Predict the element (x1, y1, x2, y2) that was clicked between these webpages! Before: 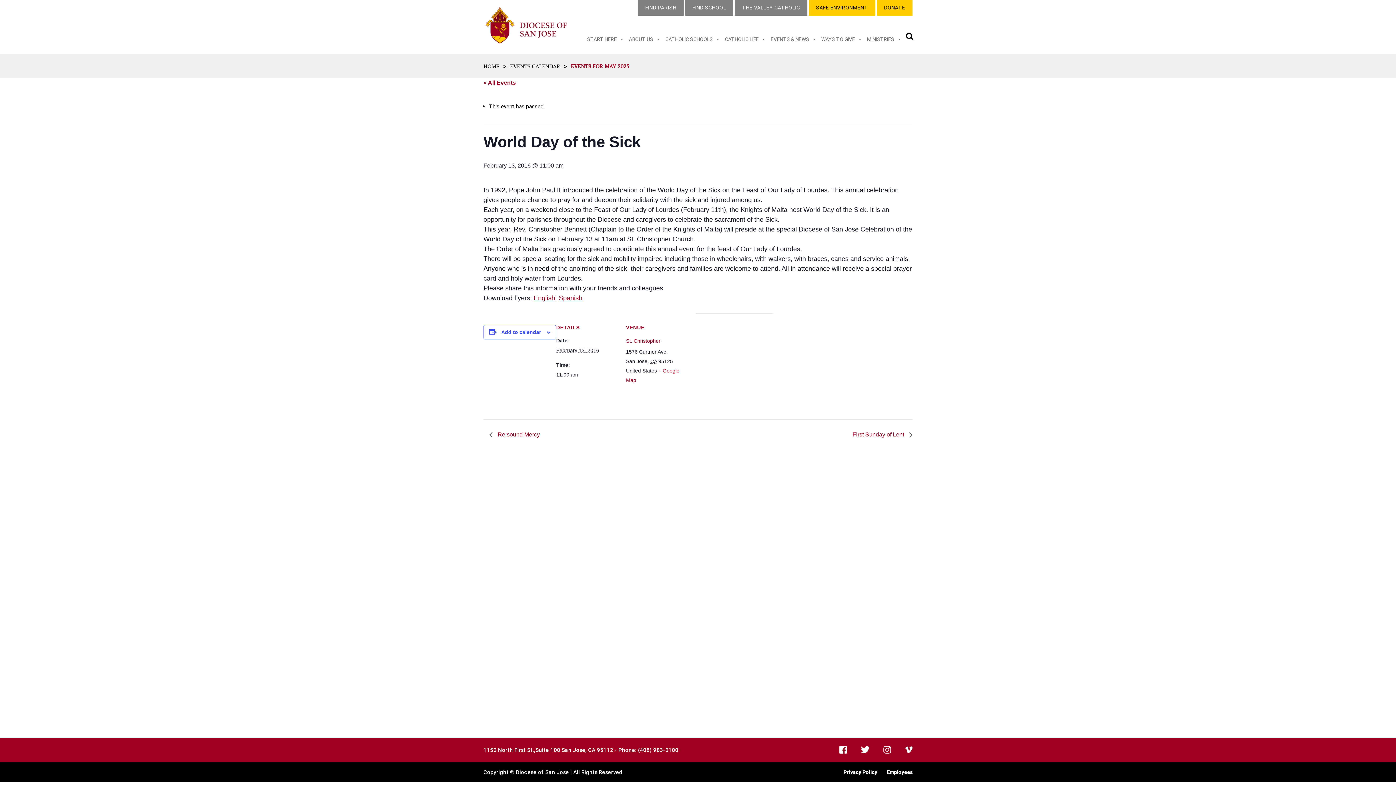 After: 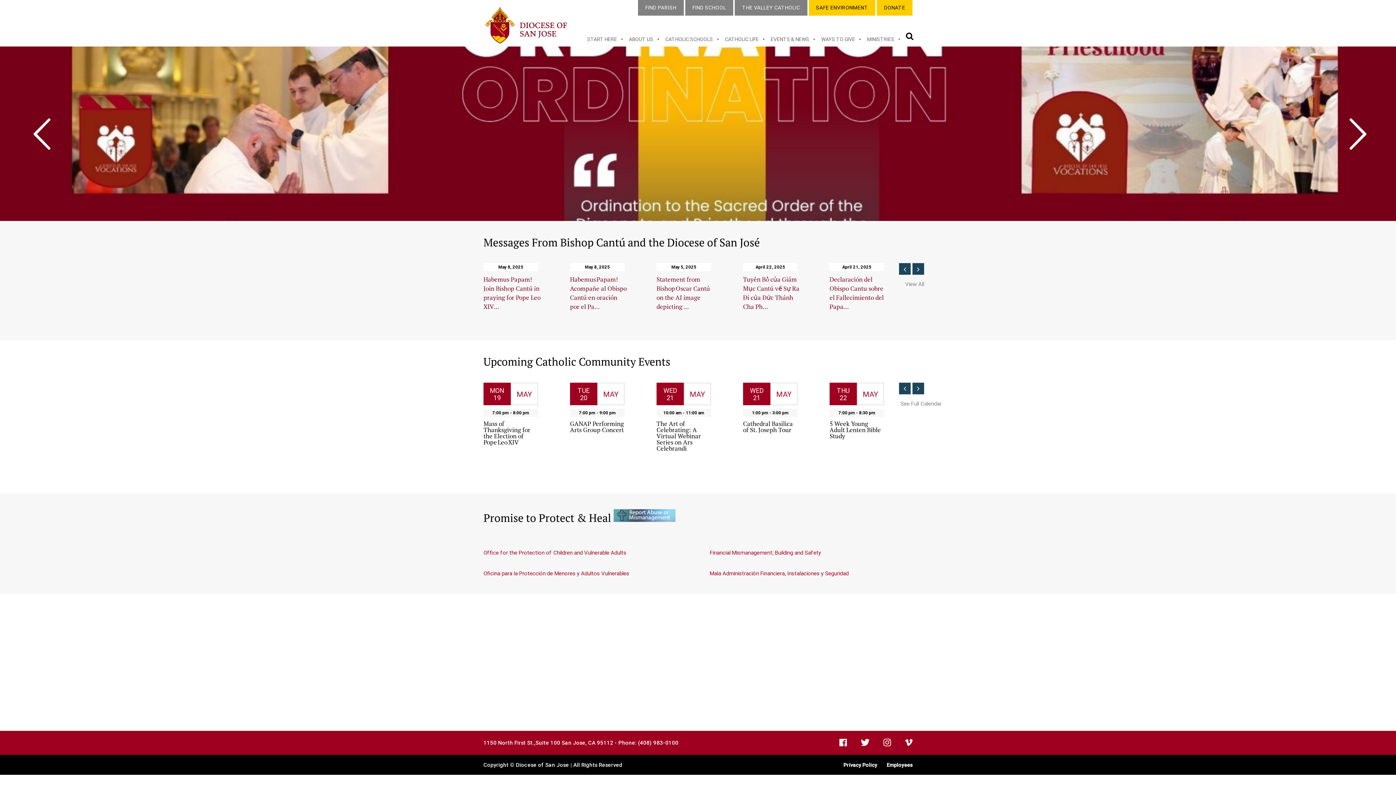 Action: bbox: (485, 21, 567, 28)